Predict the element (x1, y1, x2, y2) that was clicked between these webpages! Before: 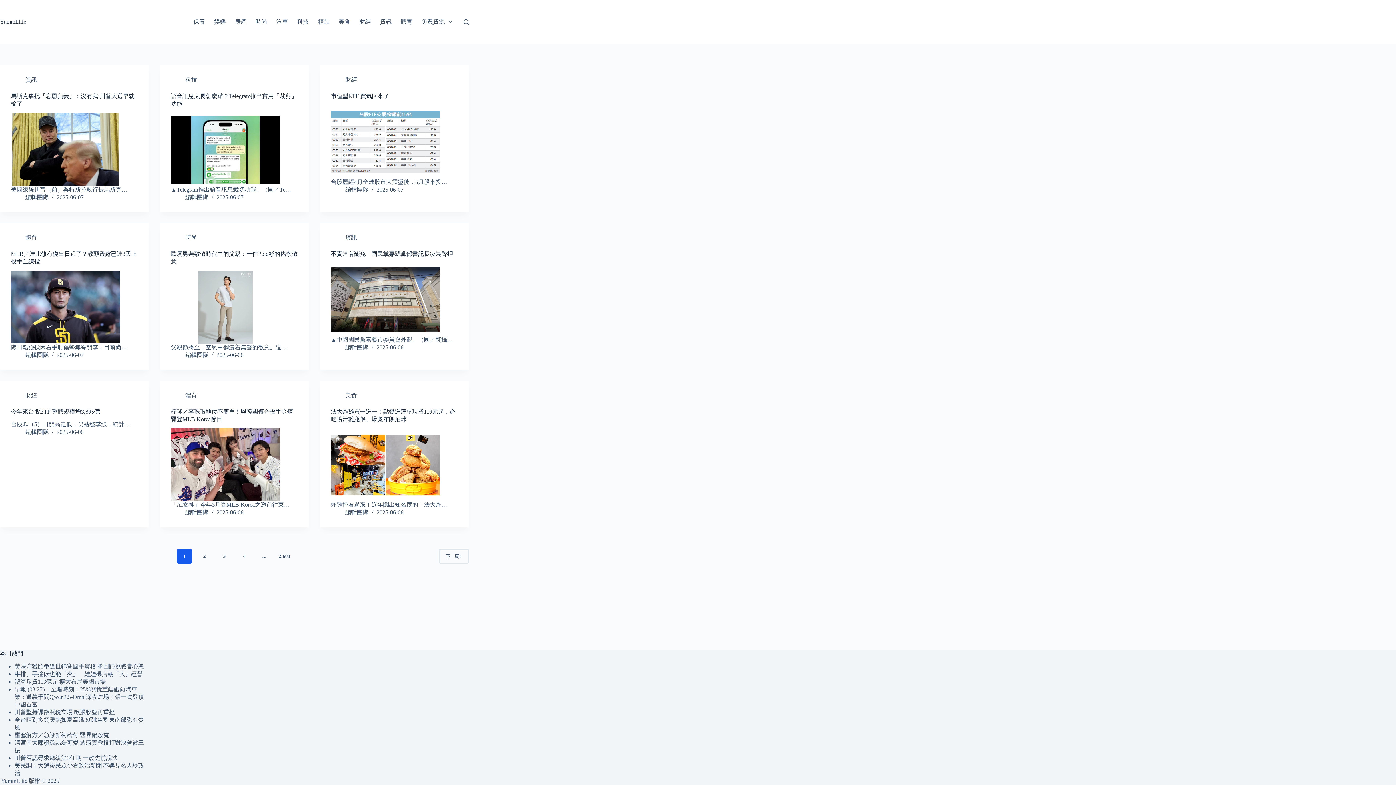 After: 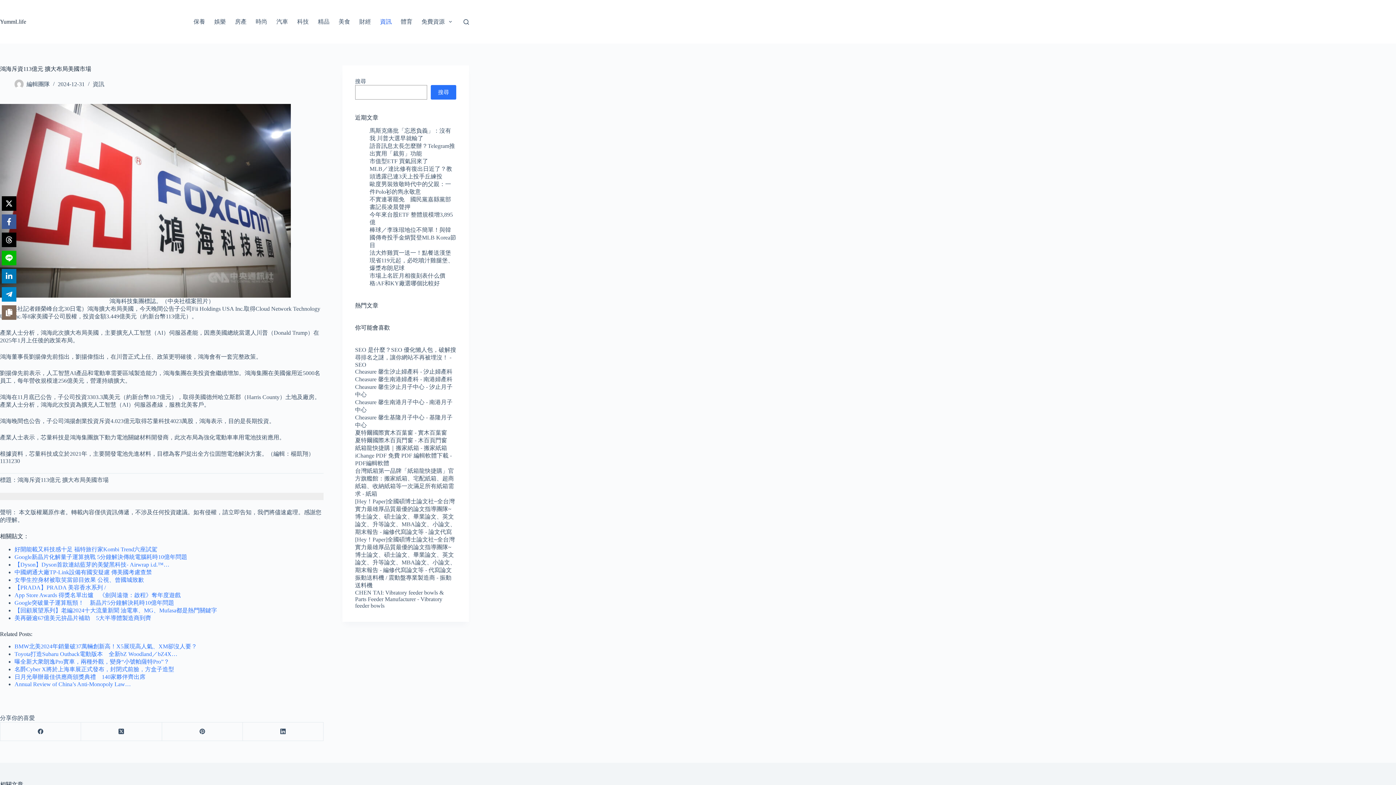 Action: bbox: (14, 678, 105, 685) label: 鴻海斥資113億元 擴大布局美國市場